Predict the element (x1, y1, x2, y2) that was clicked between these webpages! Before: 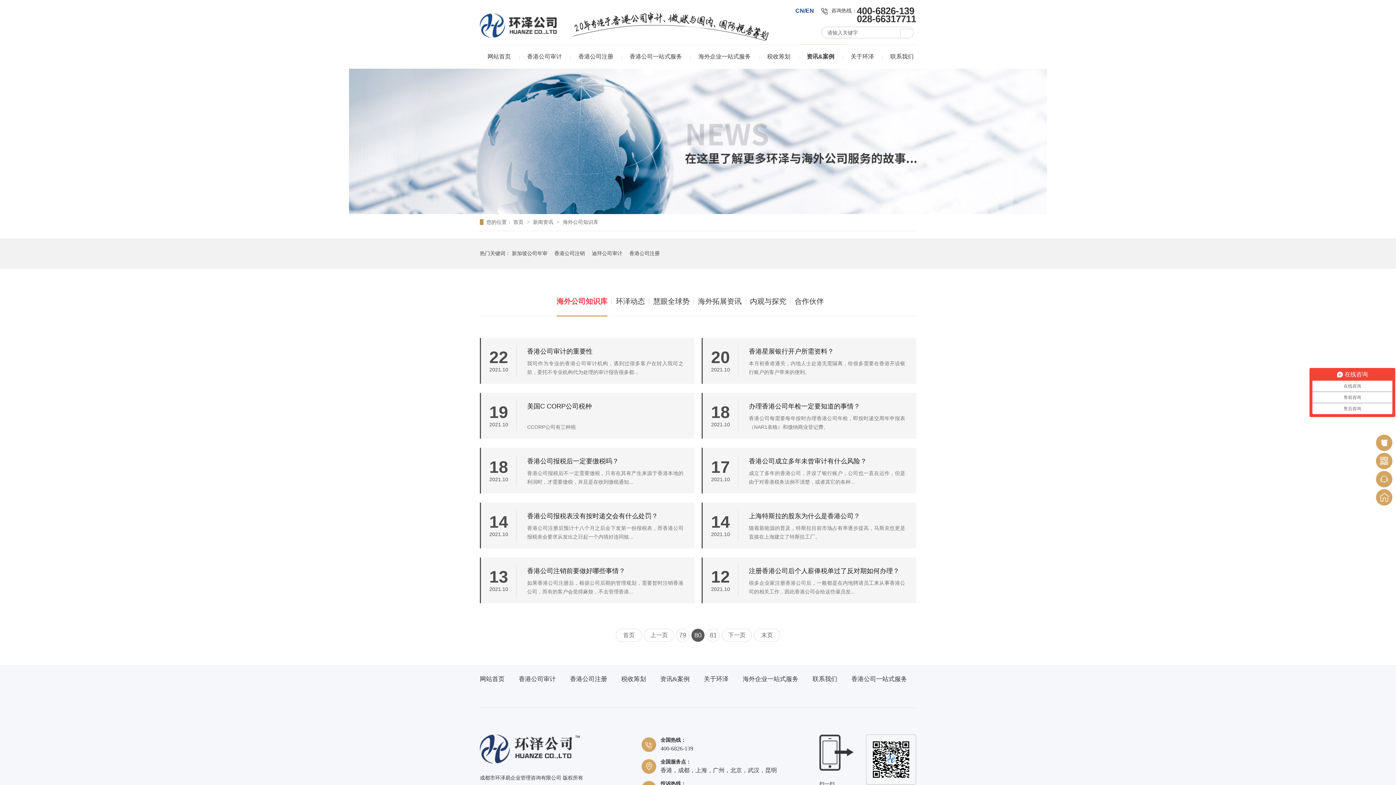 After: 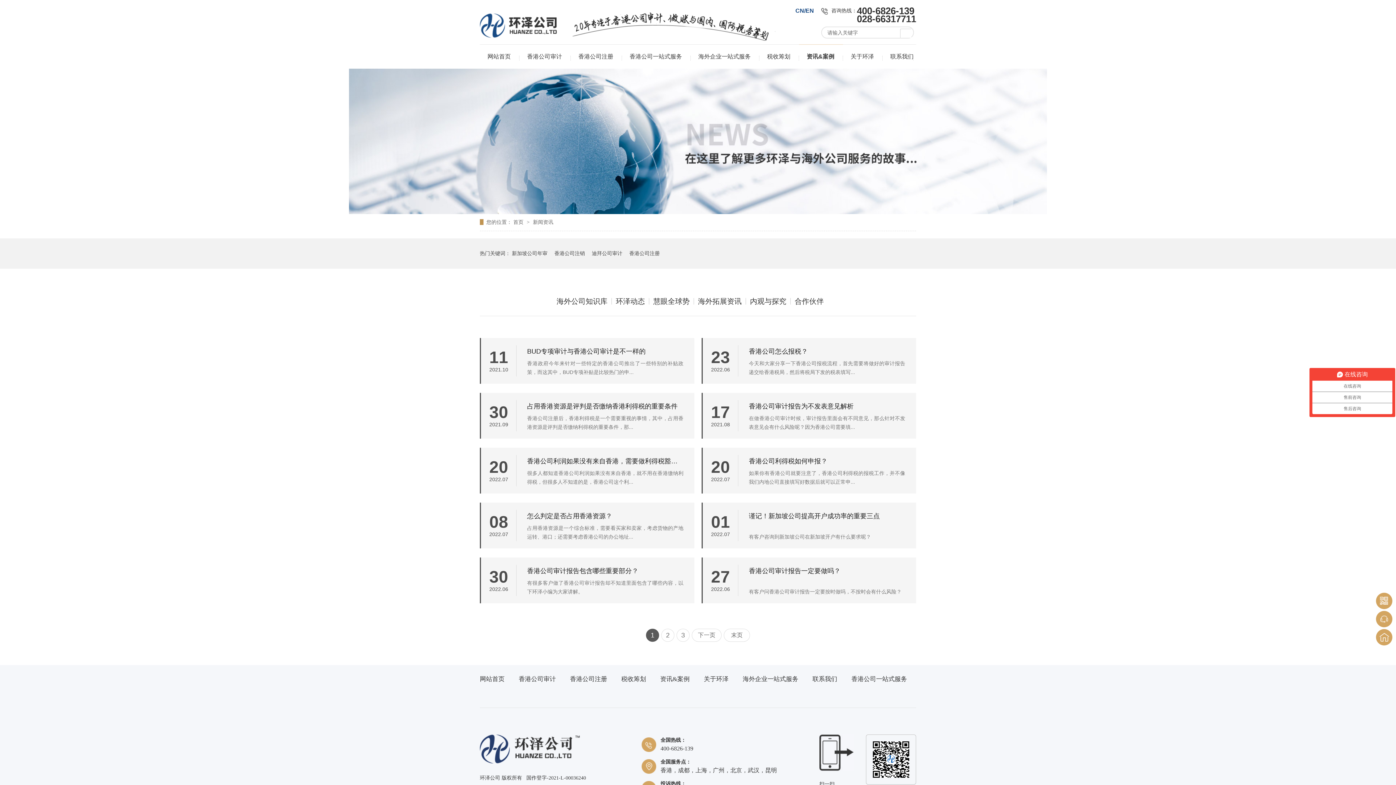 Action: bbox: (533, 219, 554, 225) label: 新闻资讯 